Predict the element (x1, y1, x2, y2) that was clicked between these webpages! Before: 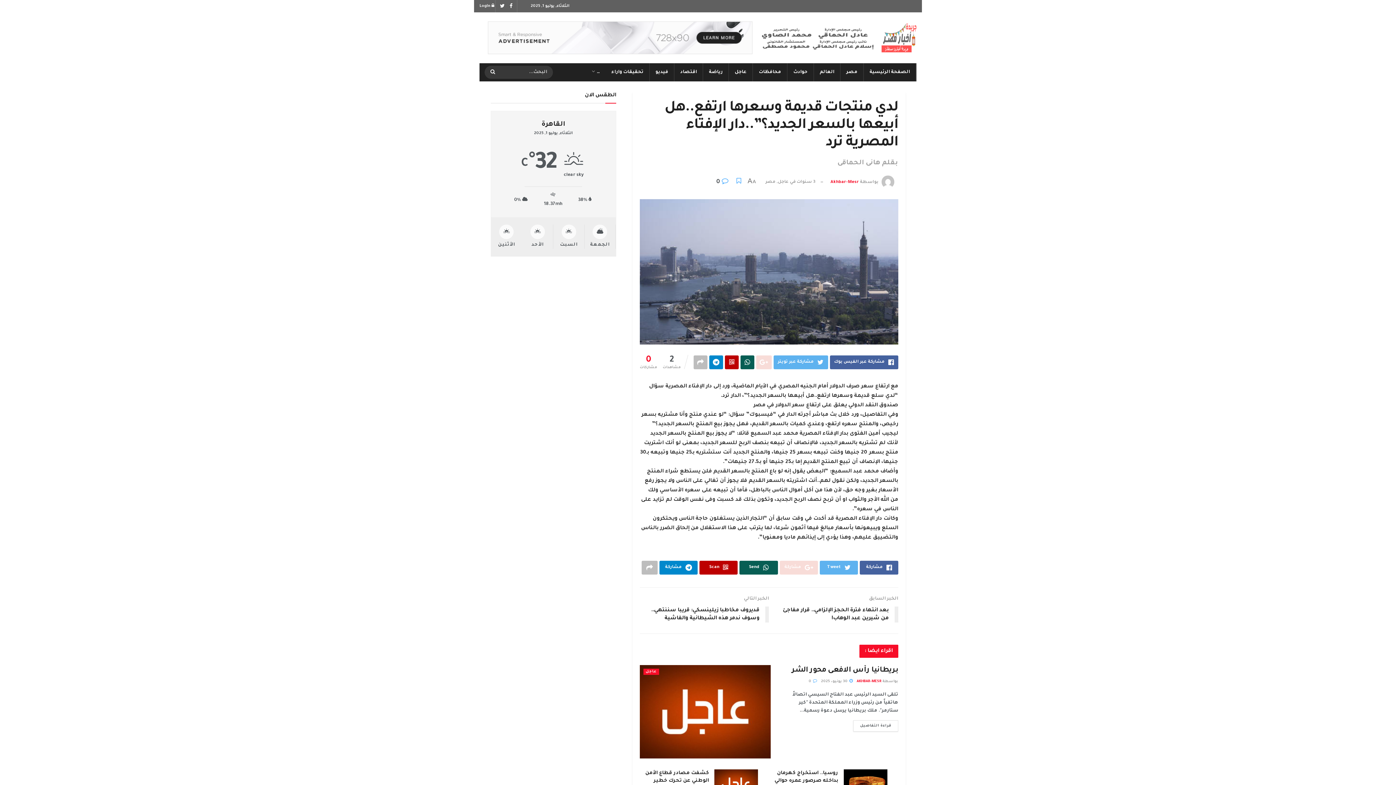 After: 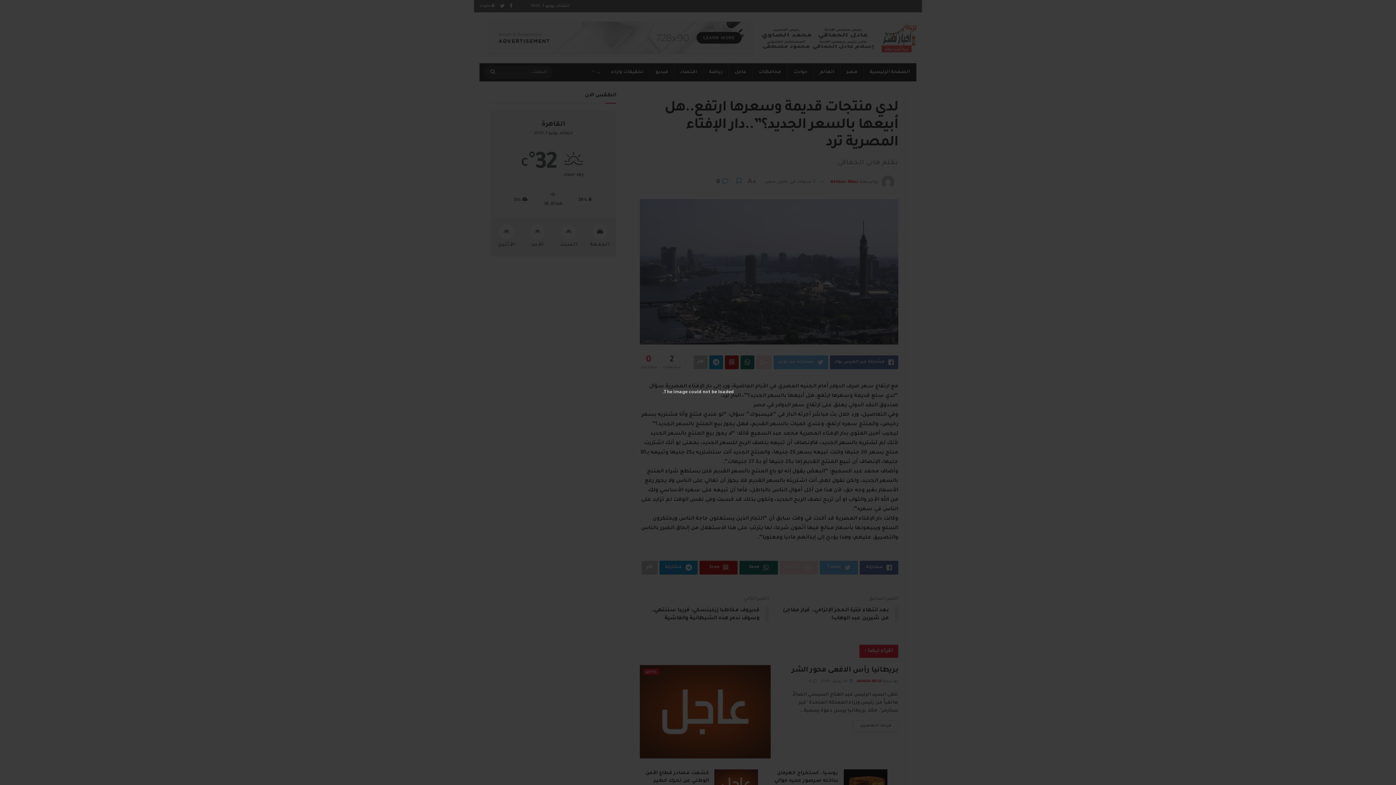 Action: bbox: (725, 355, 738, 369)